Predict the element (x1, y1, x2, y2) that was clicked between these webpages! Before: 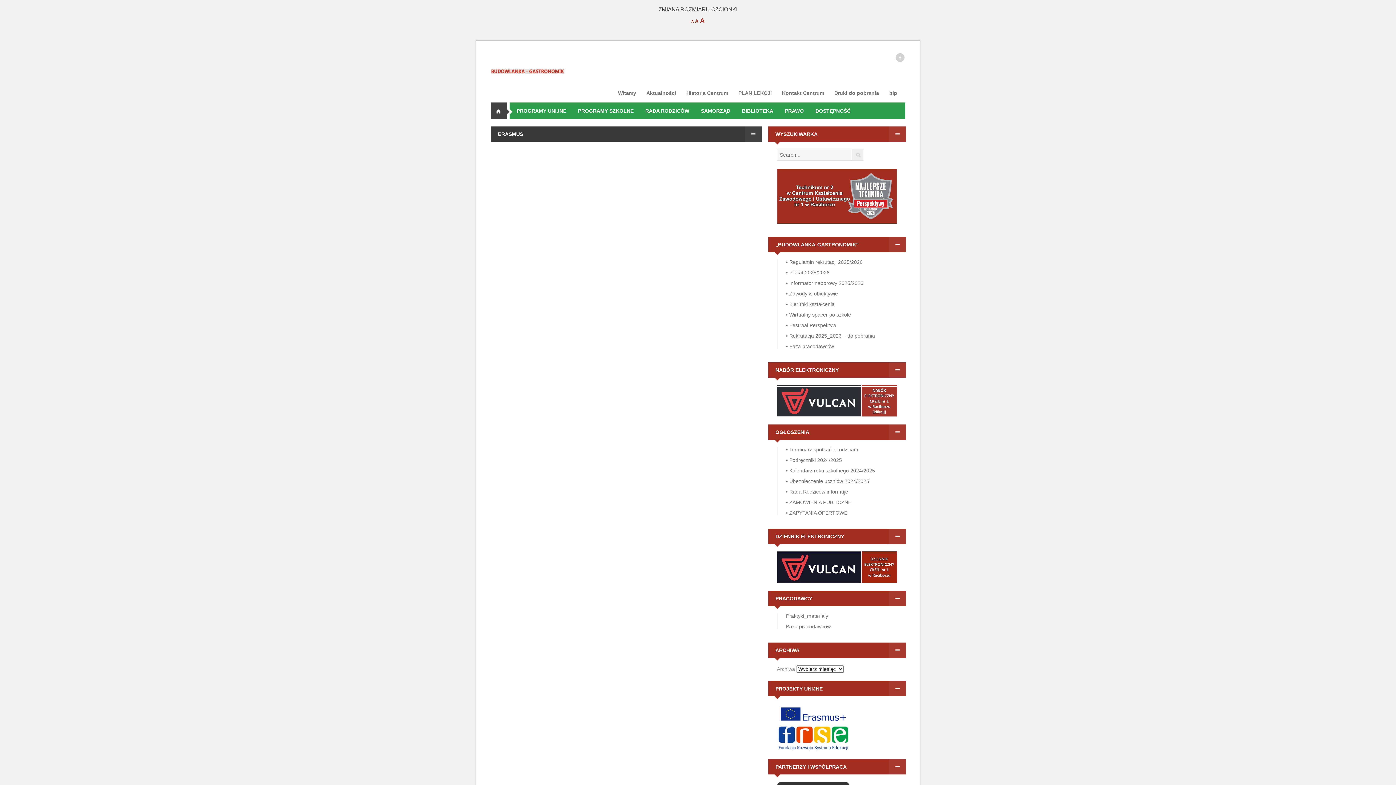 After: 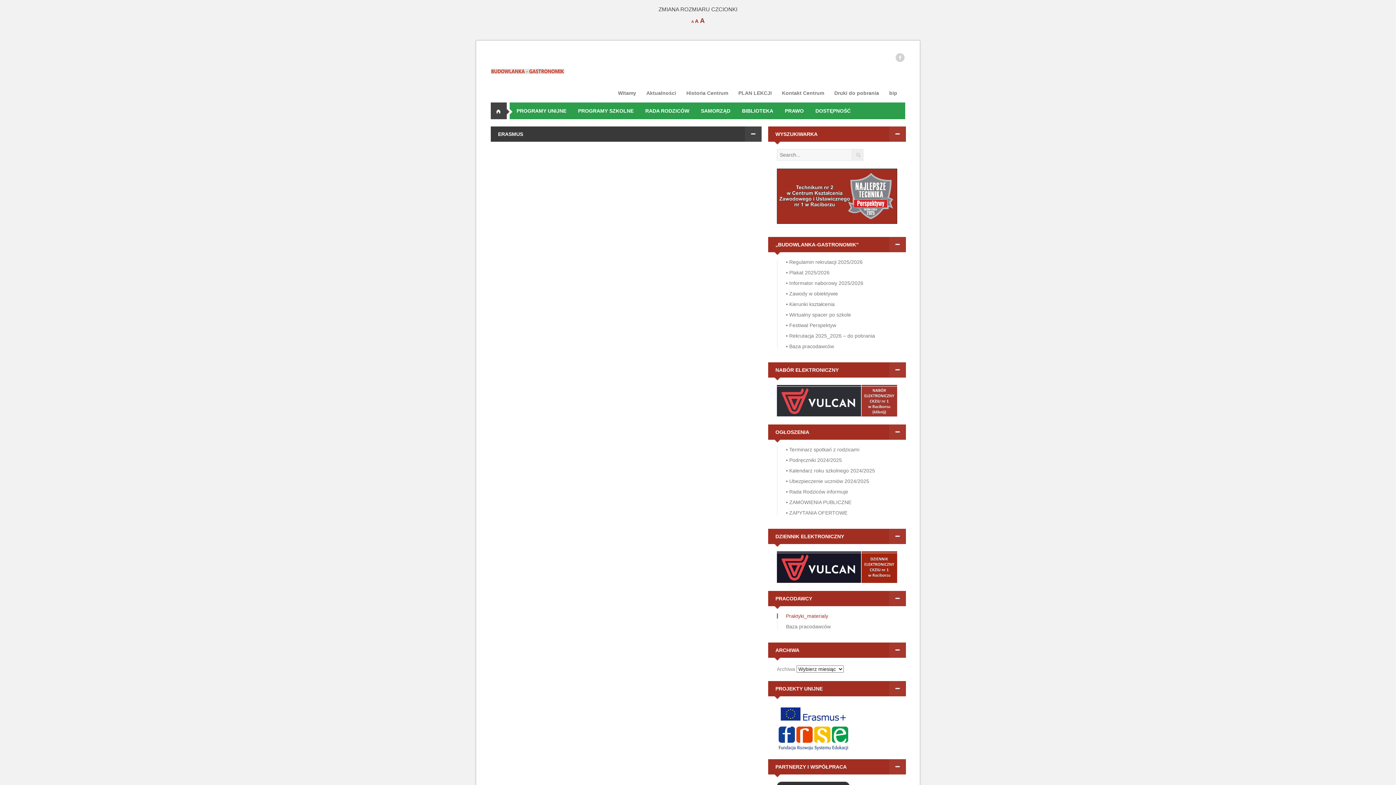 Action: bbox: (777, 613, 897, 618) label: Praktyki_materialy